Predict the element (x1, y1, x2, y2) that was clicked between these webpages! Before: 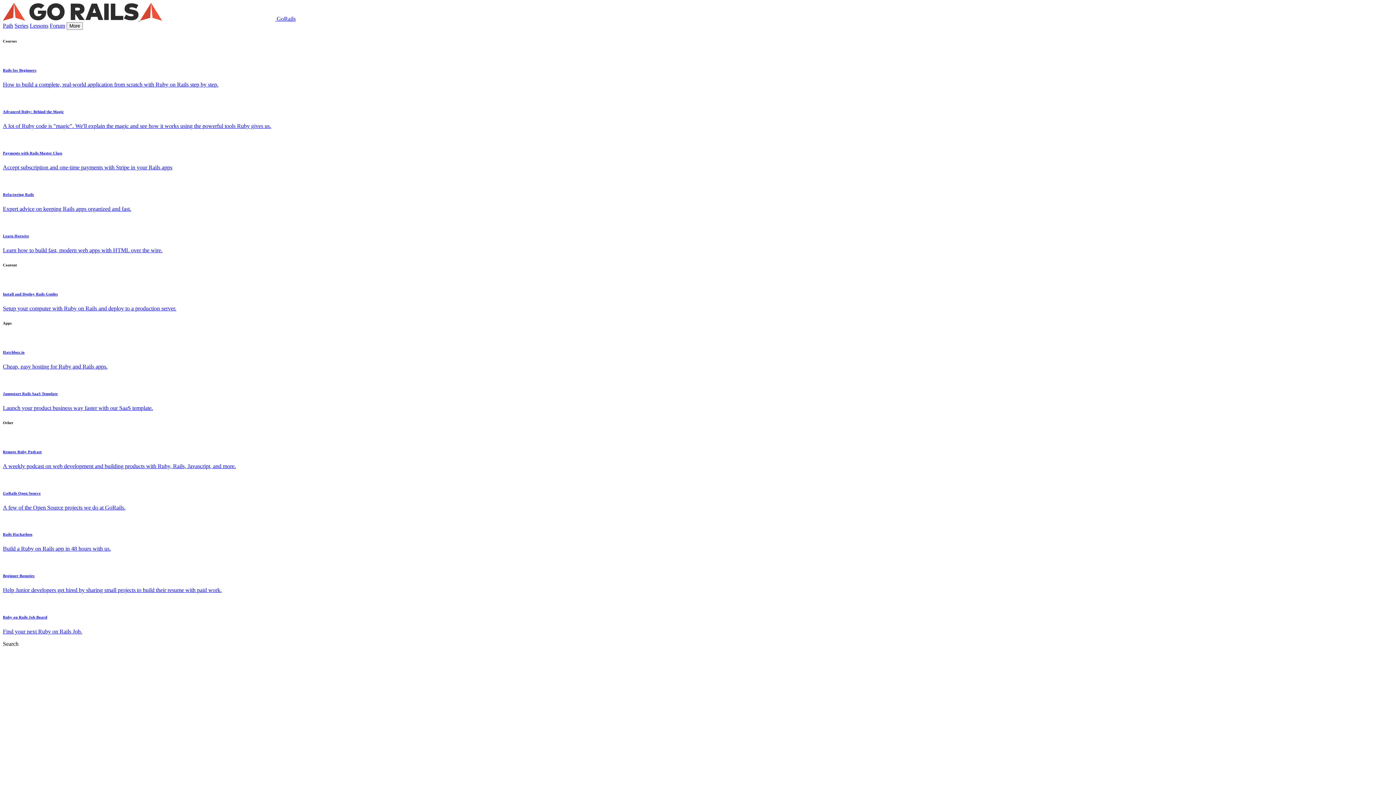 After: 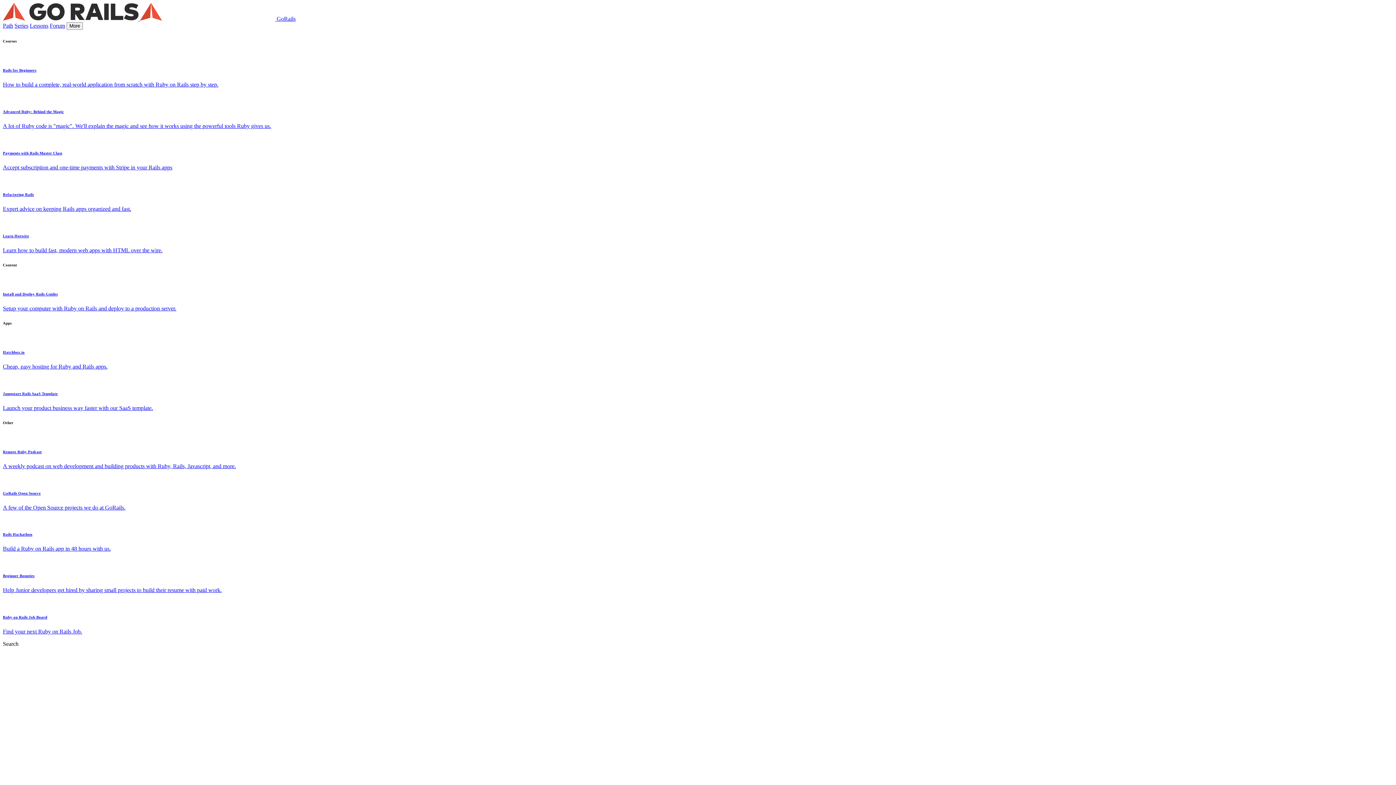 Action: label: Beginner Bounties

Help Junior developers get hired by sharing small projects to build their resume with paid work. bbox: (2, 573, 1393, 593)